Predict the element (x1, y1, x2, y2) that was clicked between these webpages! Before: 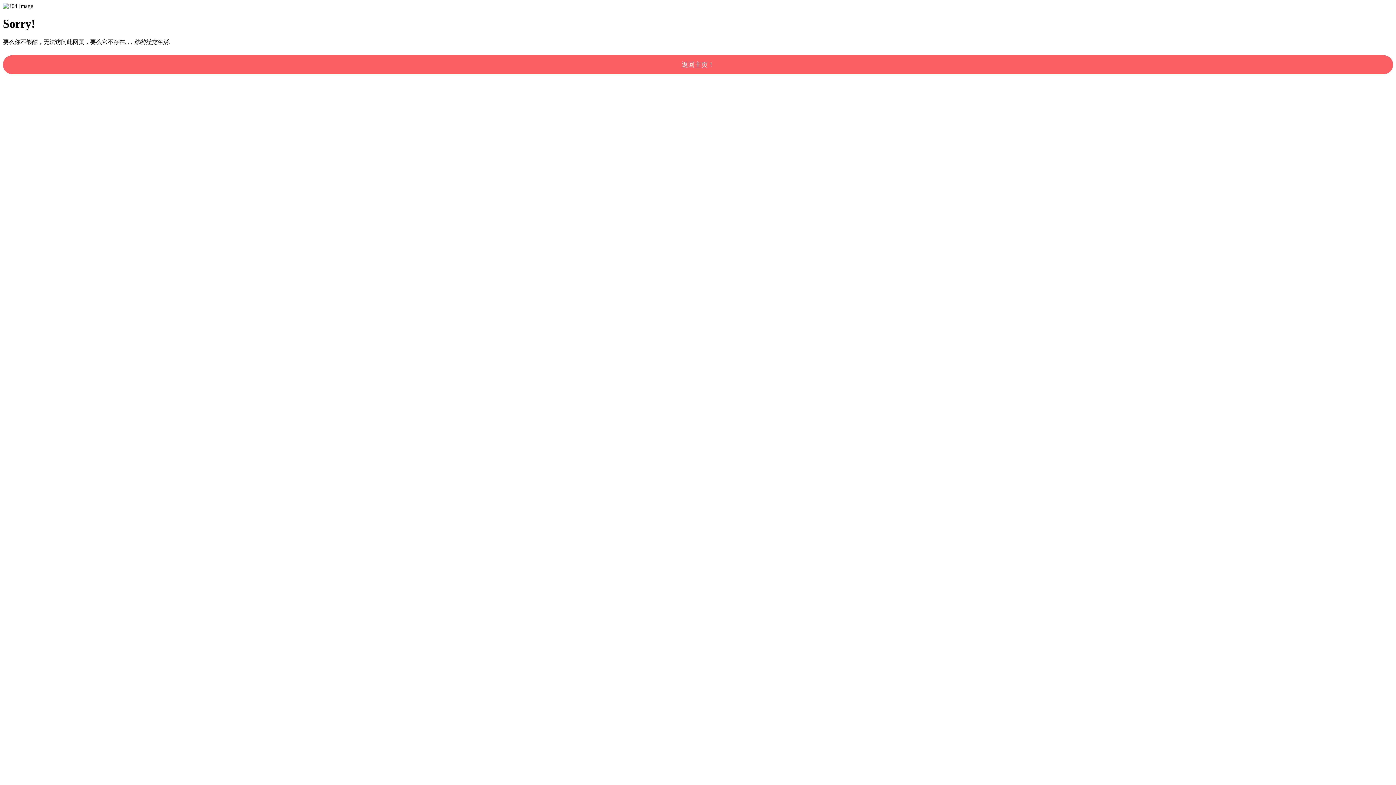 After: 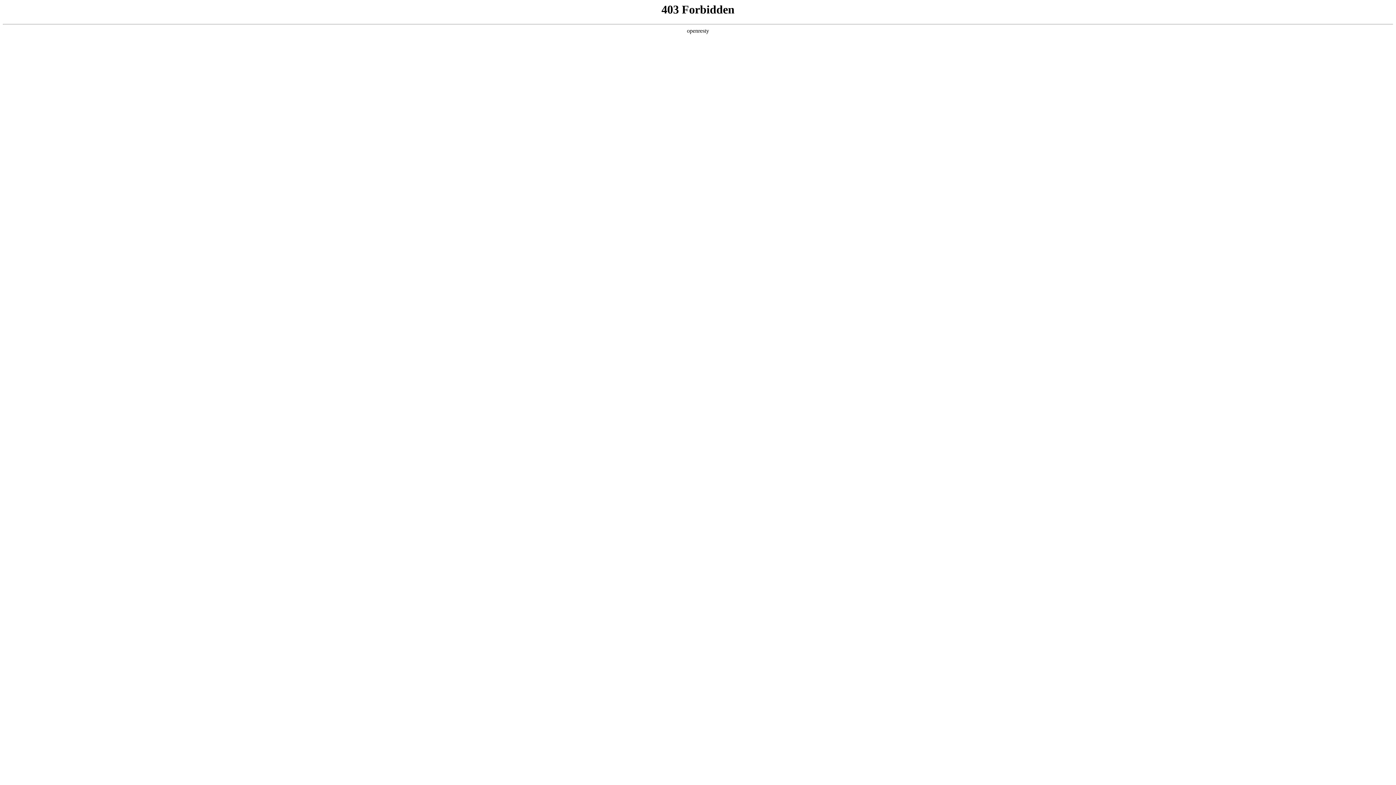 Action: label: 返回主页！ bbox: (2, 55, 1393, 74)